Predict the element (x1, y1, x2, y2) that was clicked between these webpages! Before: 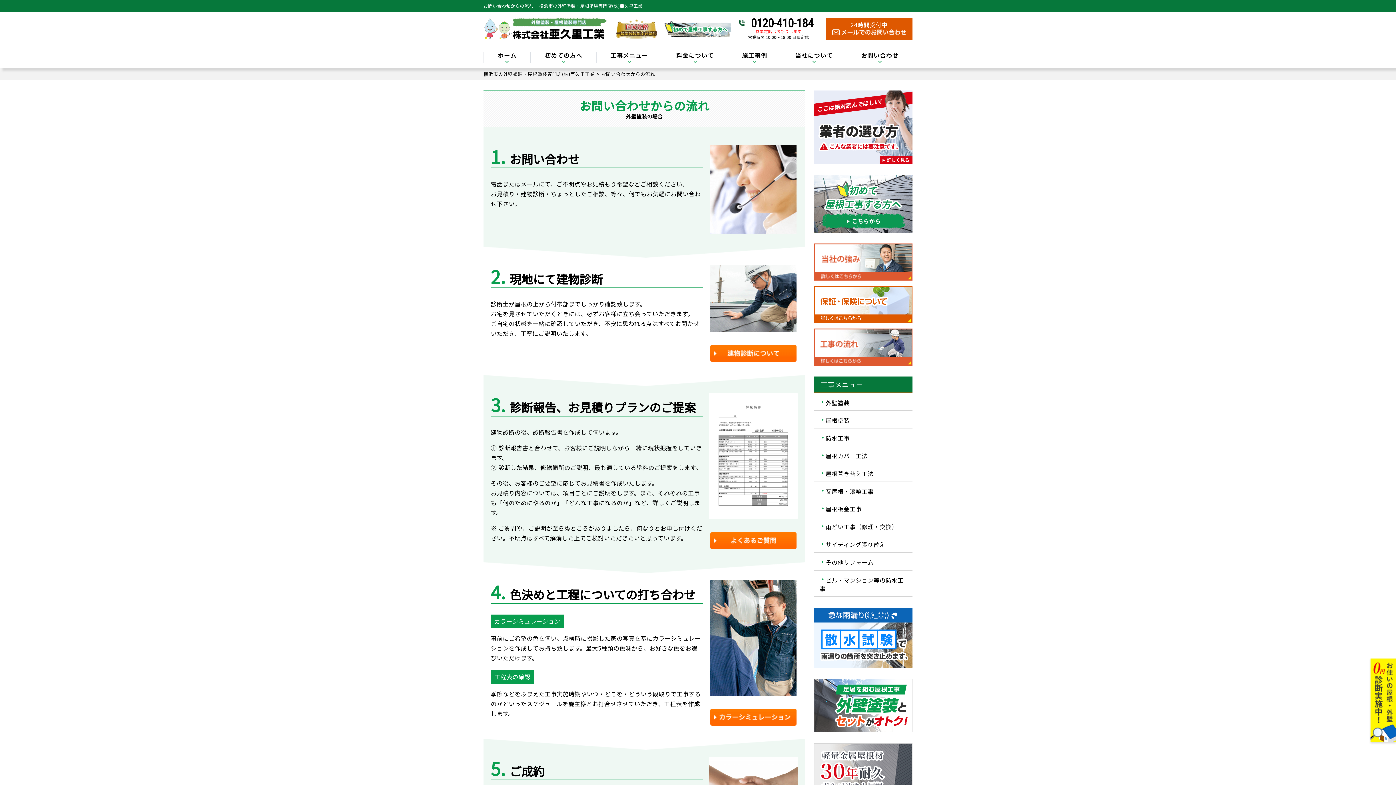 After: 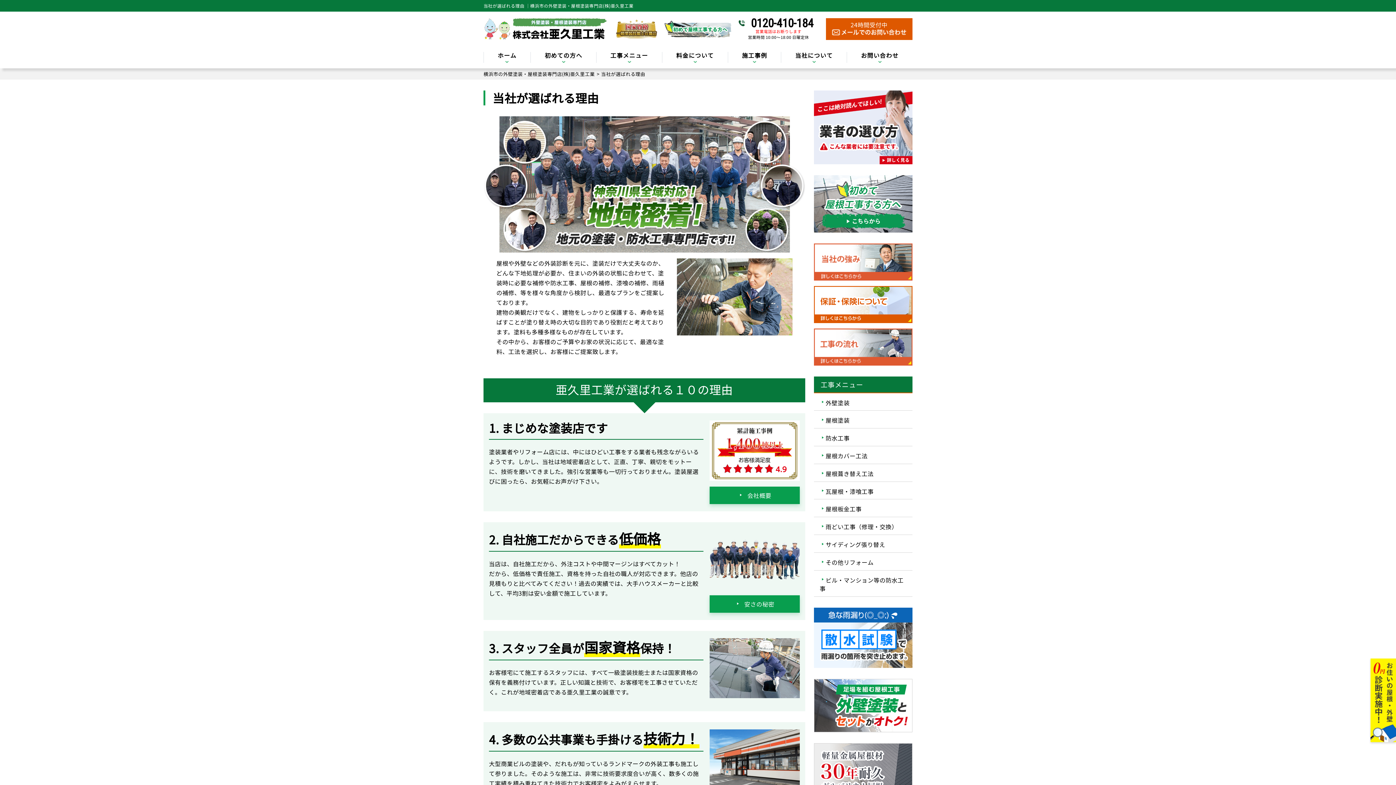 Action: bbox: (814, 272, 912, 280)